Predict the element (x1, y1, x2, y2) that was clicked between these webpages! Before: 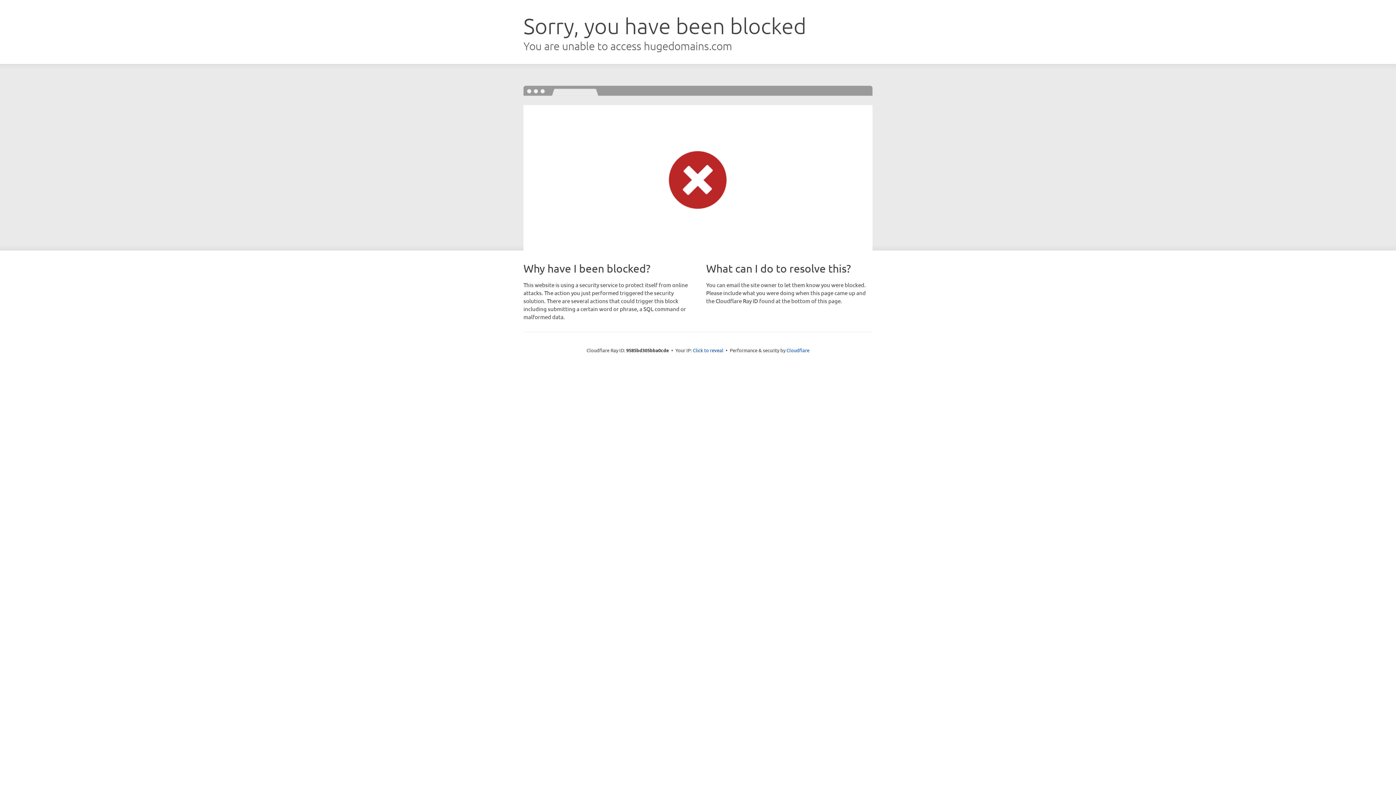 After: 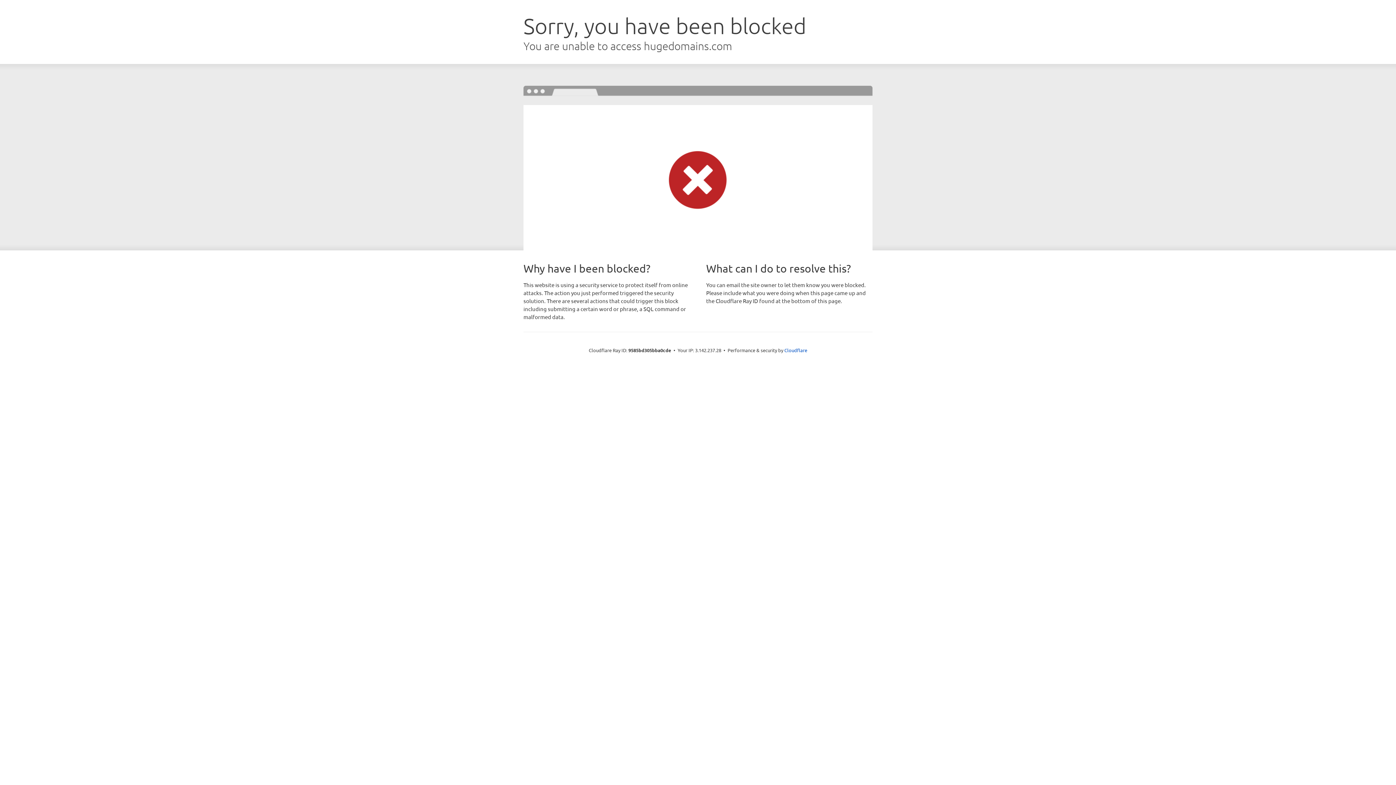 Action: label: Click to reveal bbox: (693, 346, 723, 353)